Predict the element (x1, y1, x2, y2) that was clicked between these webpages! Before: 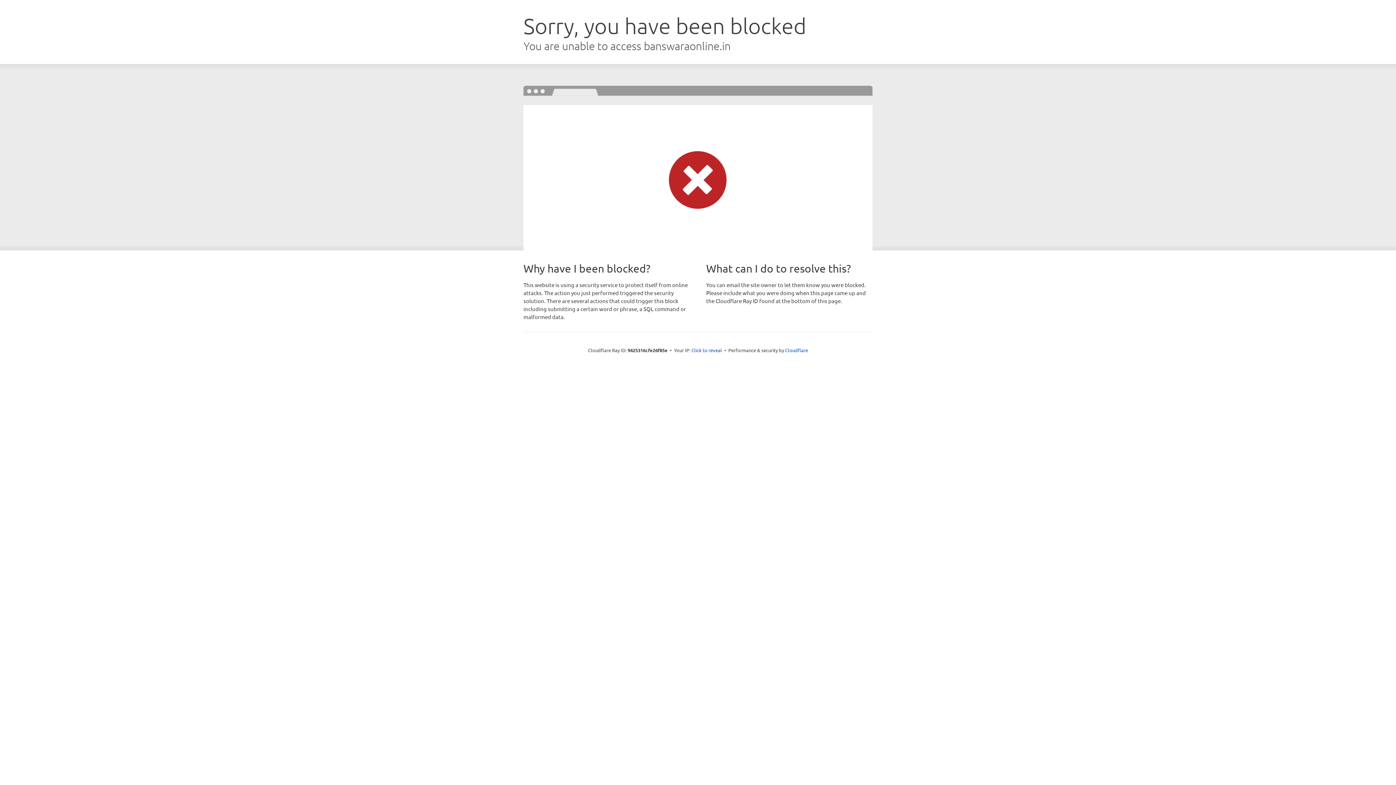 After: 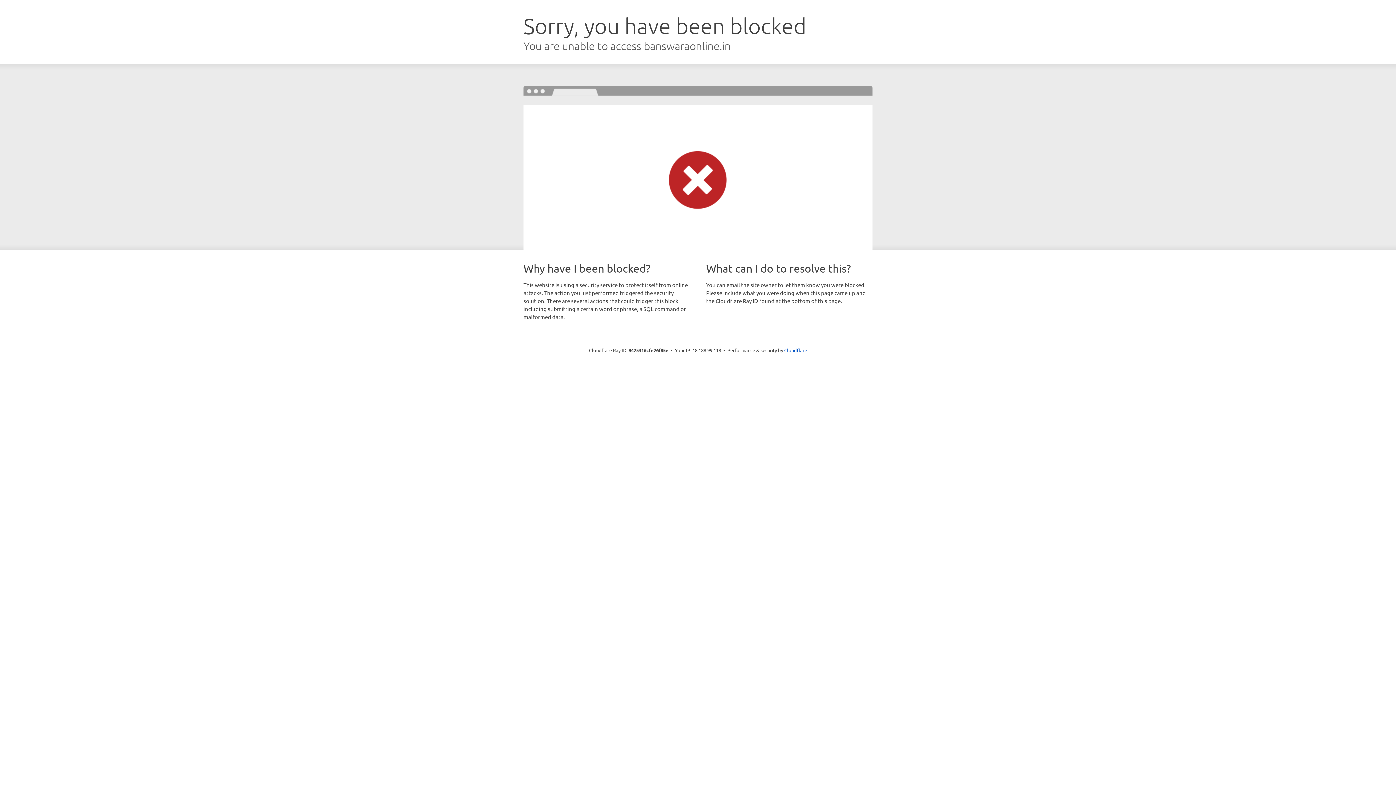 Action: bbox: (691, 346, 722, 353) label: Click to reveal